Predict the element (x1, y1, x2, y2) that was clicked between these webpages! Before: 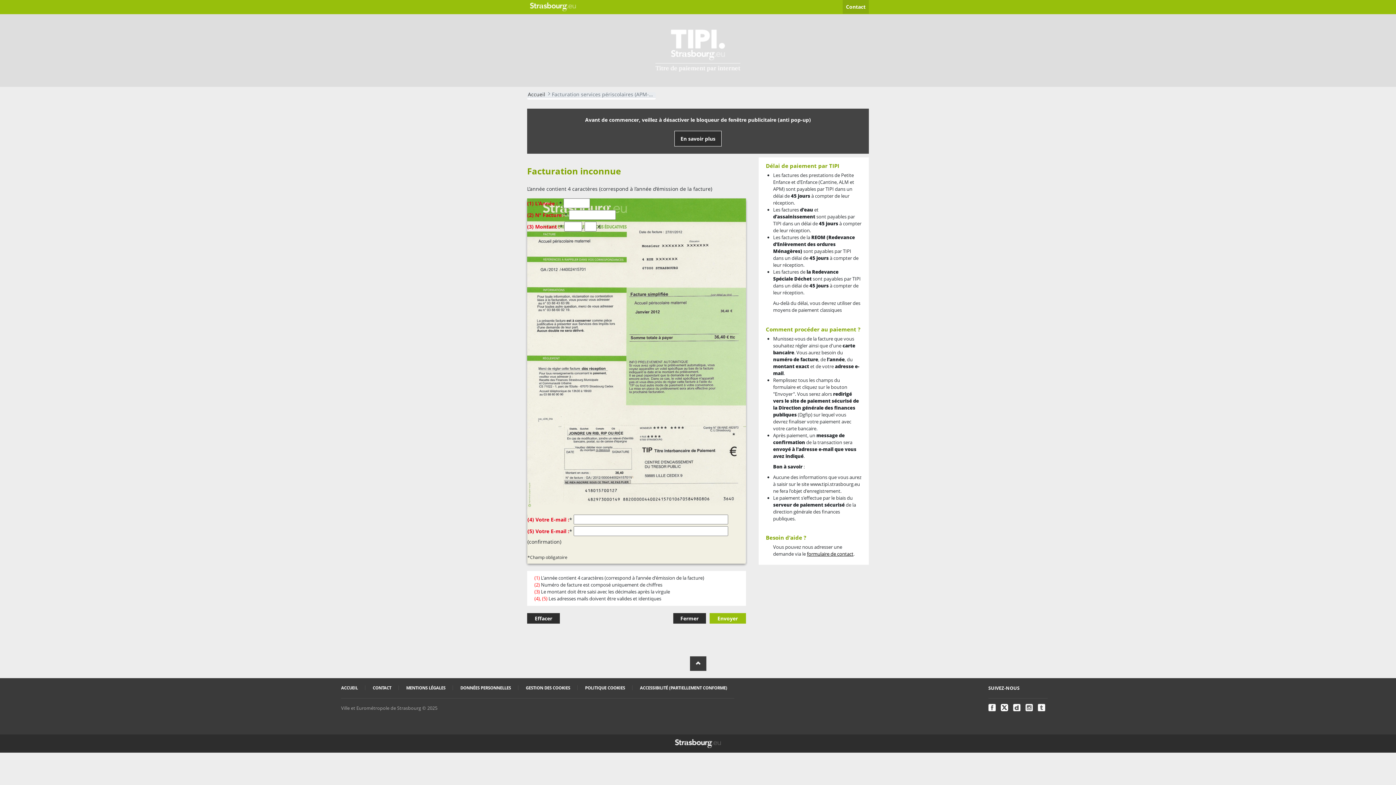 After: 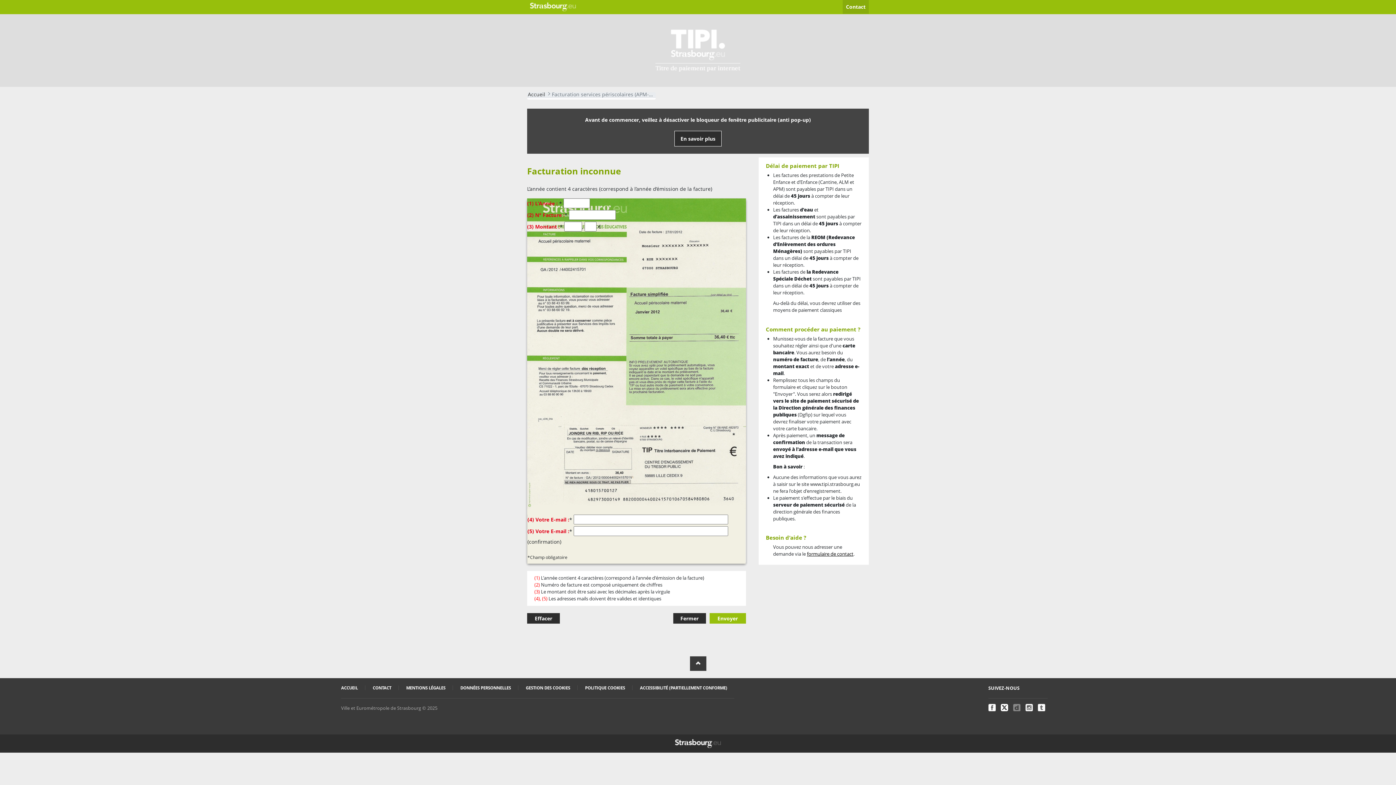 Action: bbox: (1013, 704, 1020, 712) label: Dailymotion